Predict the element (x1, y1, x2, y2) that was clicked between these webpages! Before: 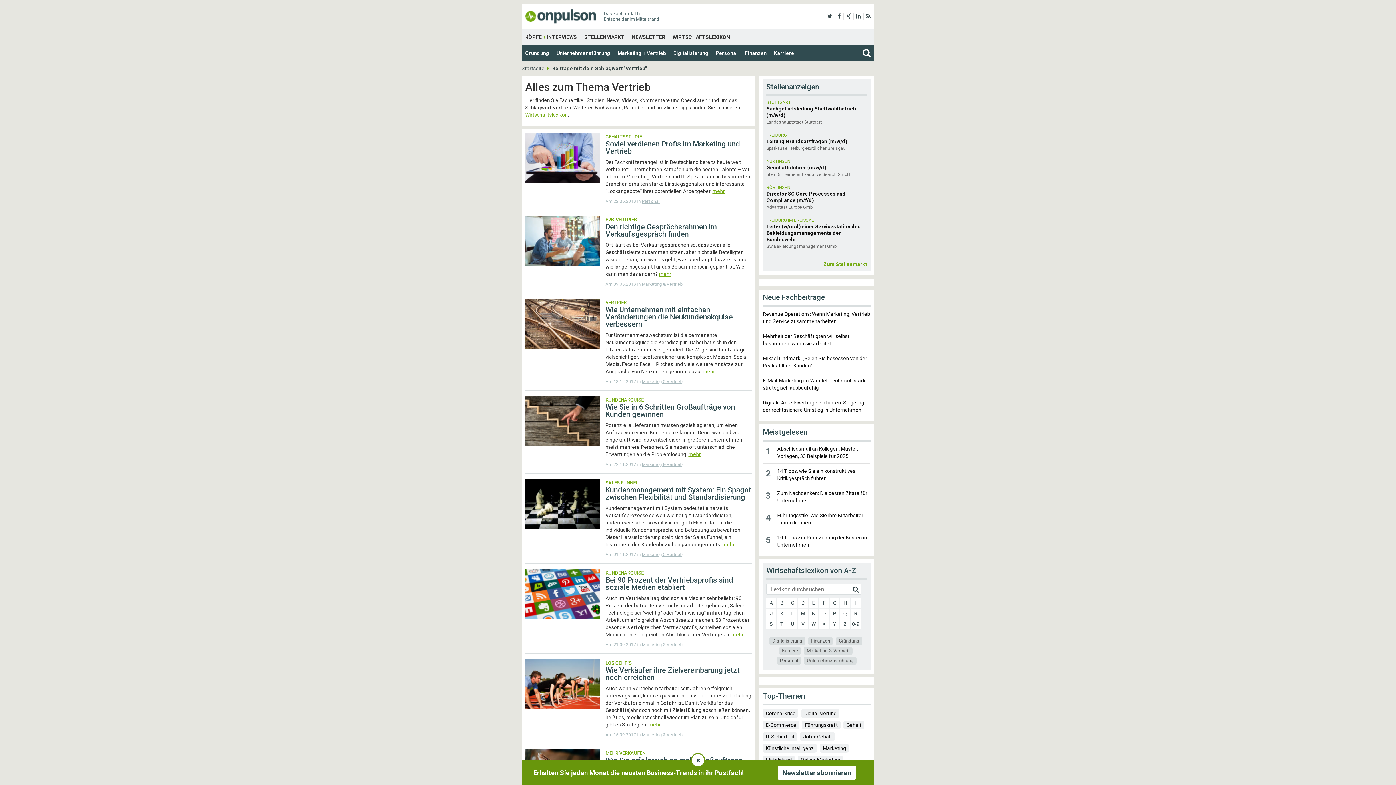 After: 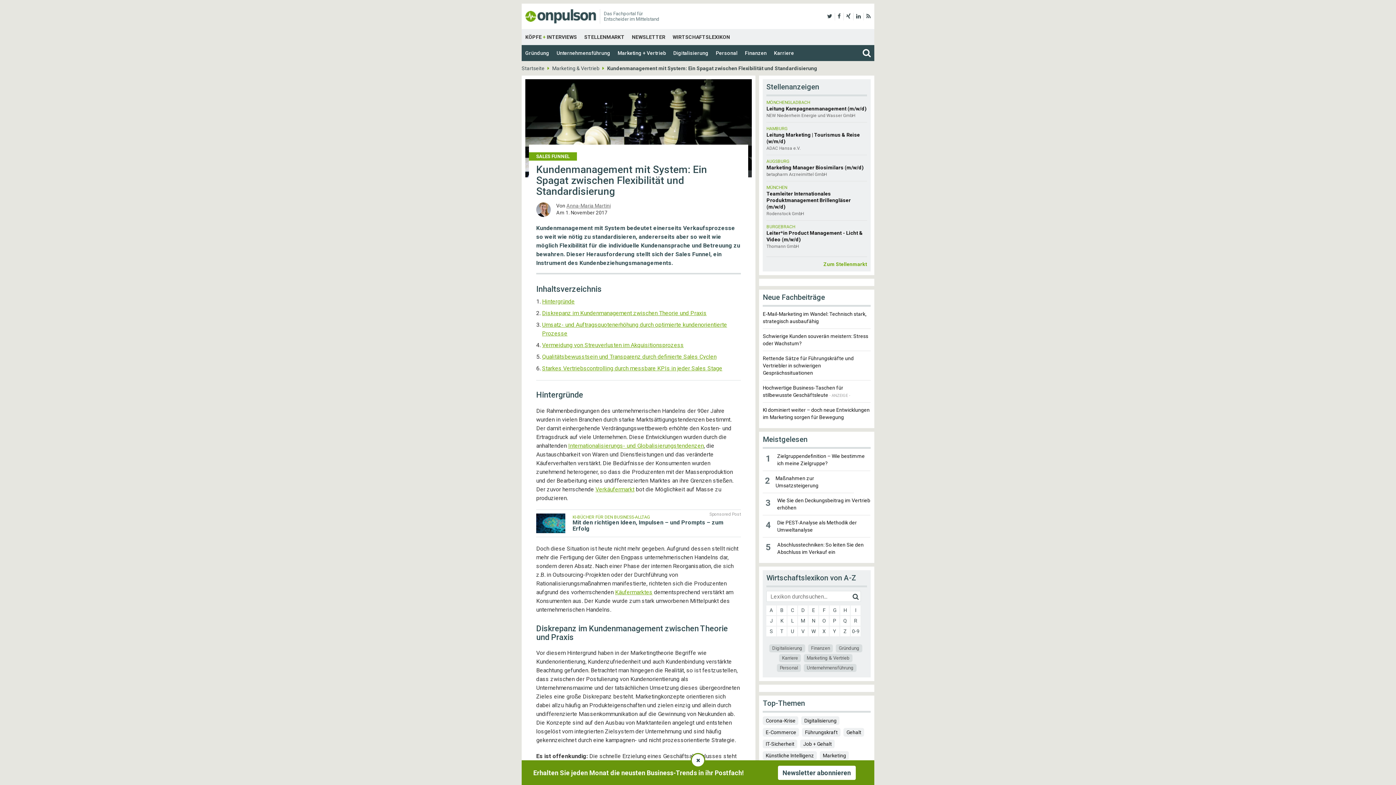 Action: label: mehr bbox: (722, 541, 734, 547)